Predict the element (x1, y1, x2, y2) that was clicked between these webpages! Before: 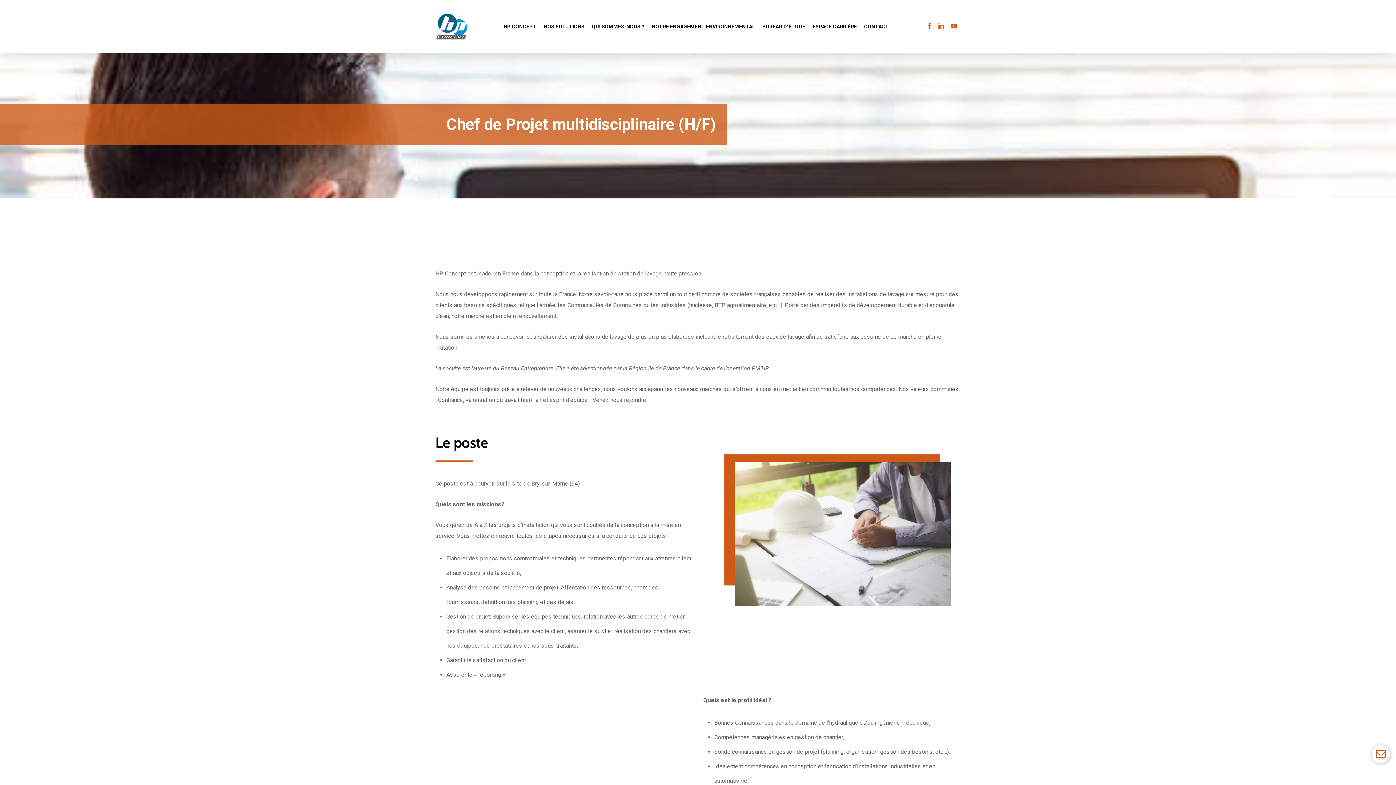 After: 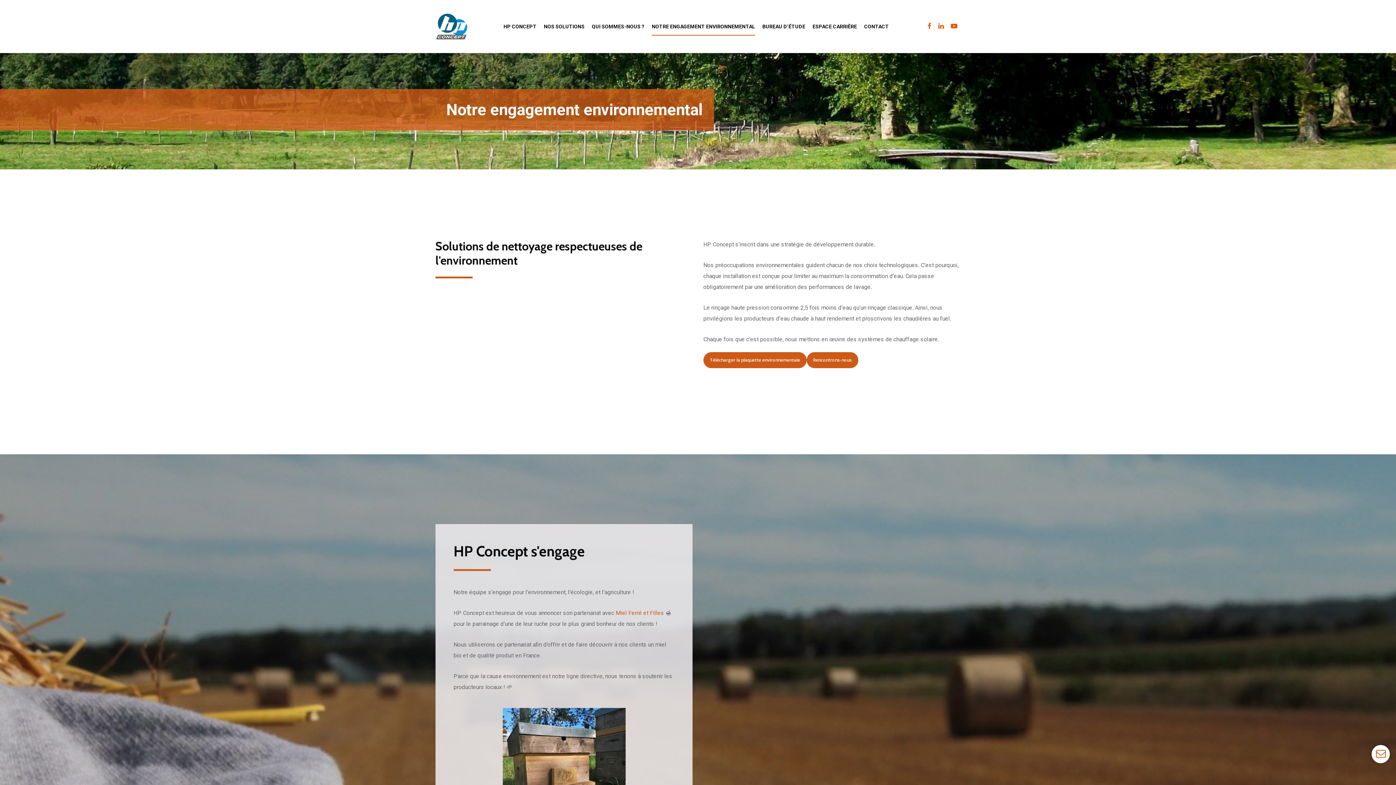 Action: label: NOTRE ENGAGEMENT ENVIRONNEMENTAL bbox: (652, 22, 755, 30)